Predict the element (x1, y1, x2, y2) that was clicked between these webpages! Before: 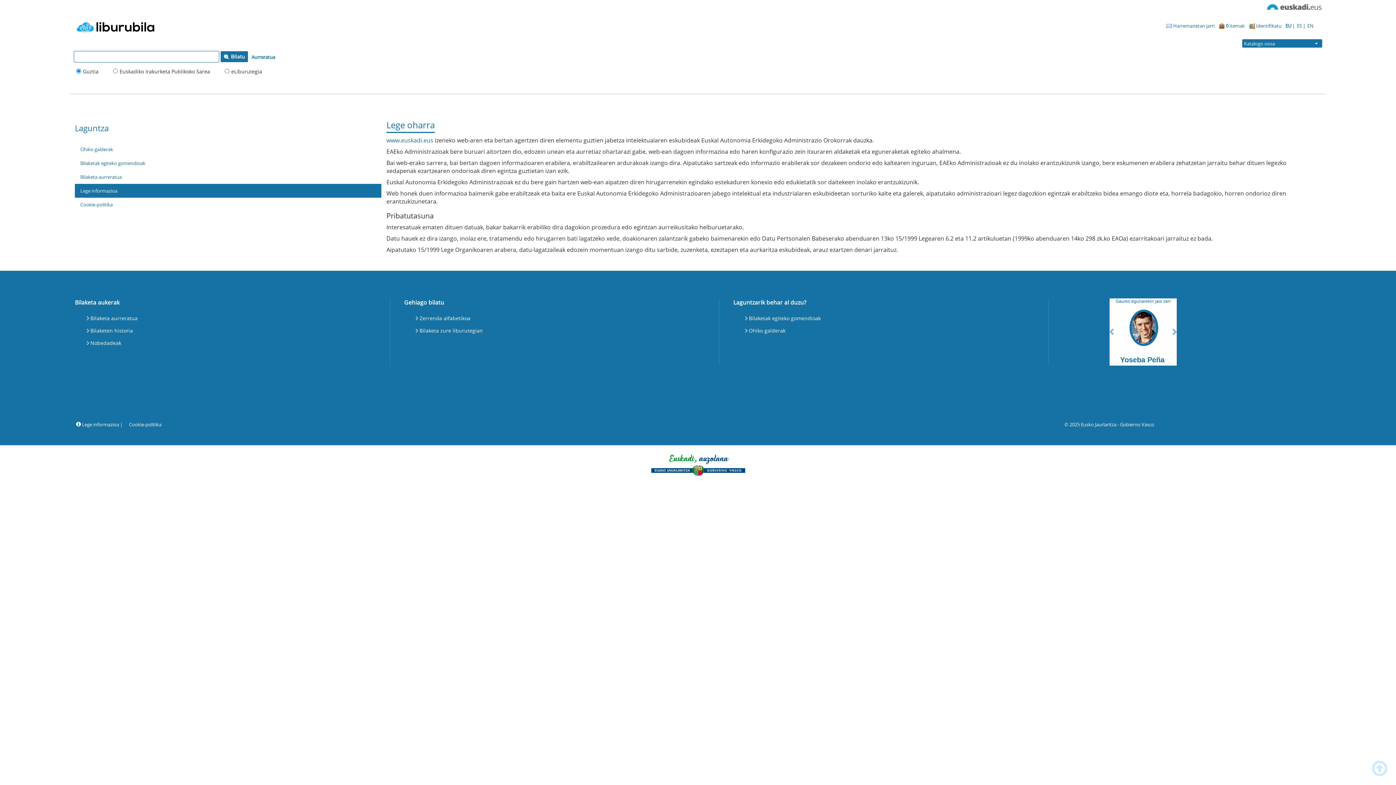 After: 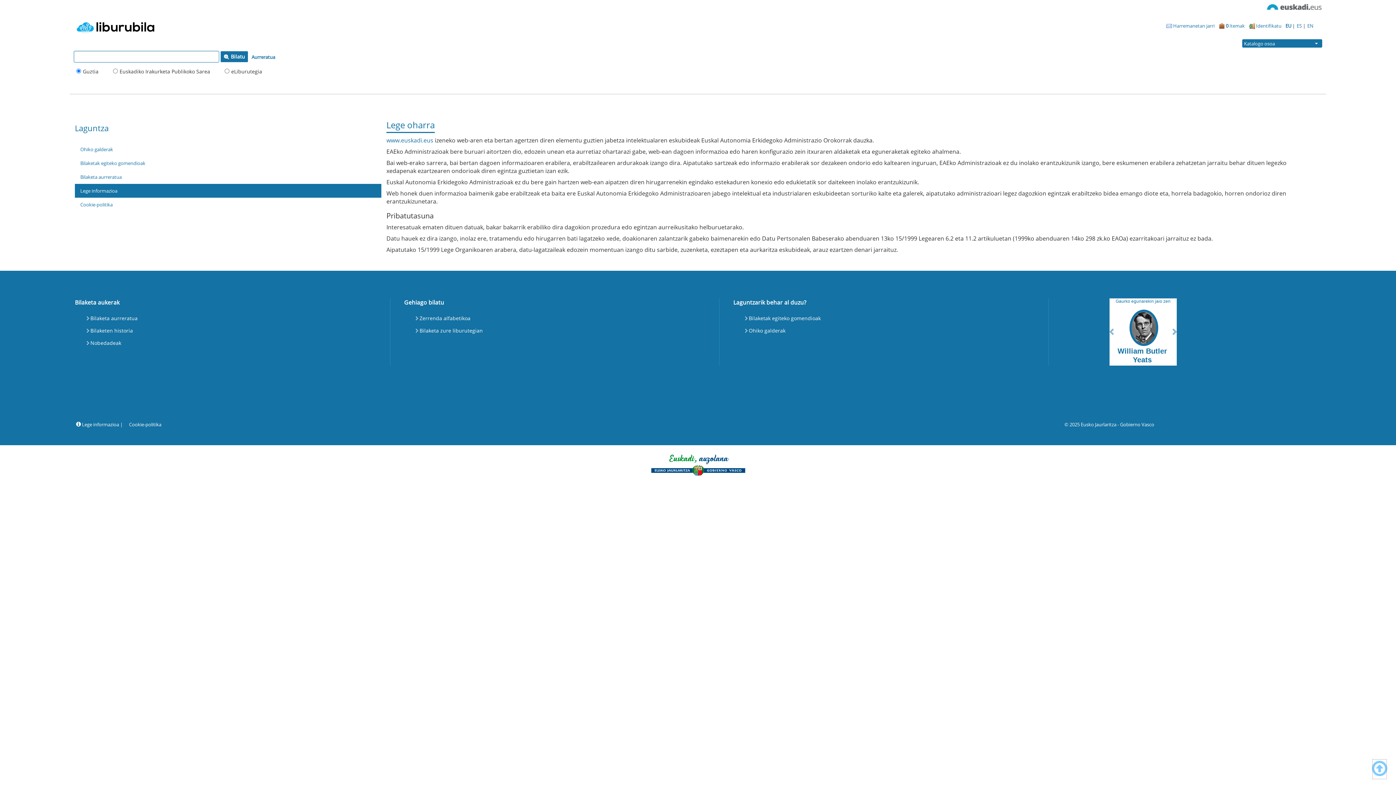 Action: bbox: (1372, 759, 1387, 780)